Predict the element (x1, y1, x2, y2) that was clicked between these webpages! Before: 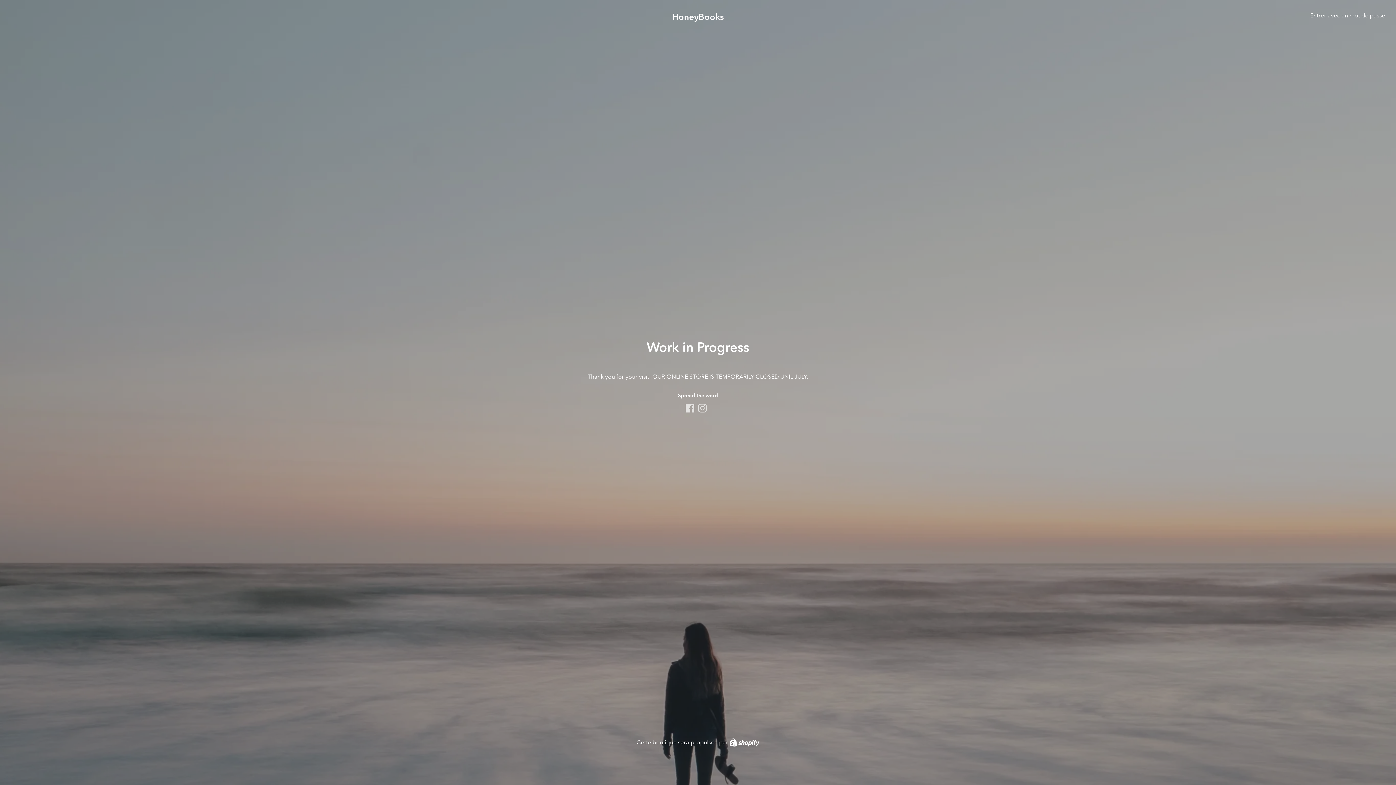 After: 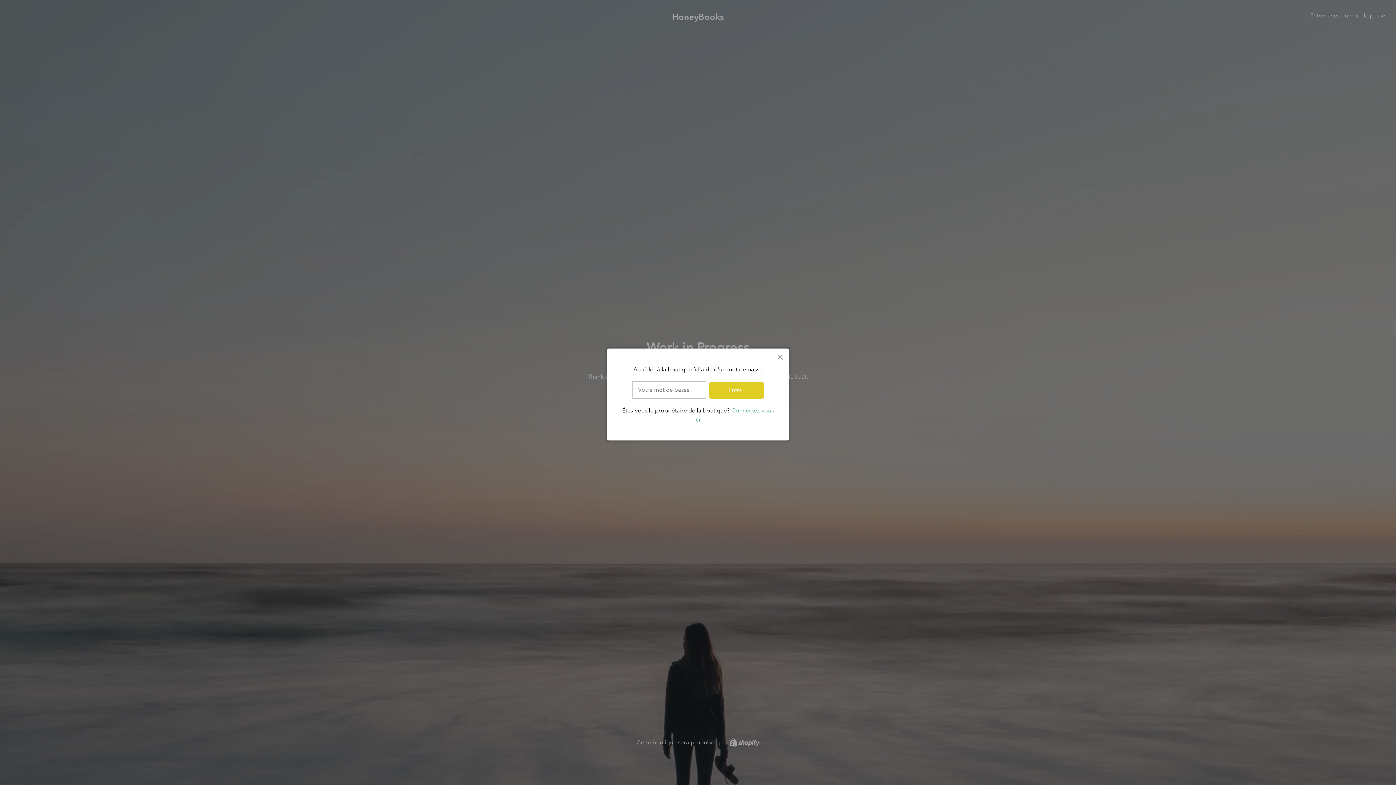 Action: bbox: (1310, 12, 1385, 18) label: Entrer avec un mot de passe